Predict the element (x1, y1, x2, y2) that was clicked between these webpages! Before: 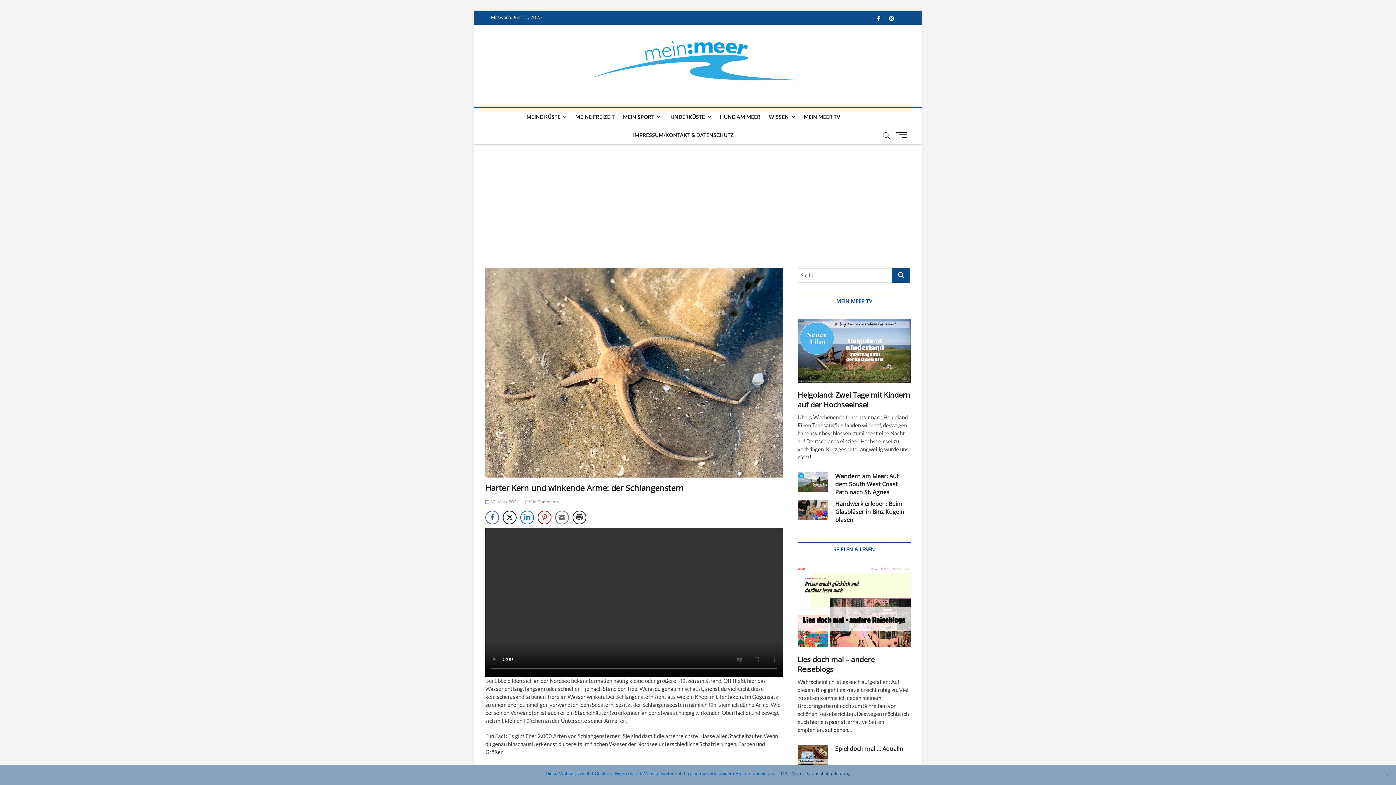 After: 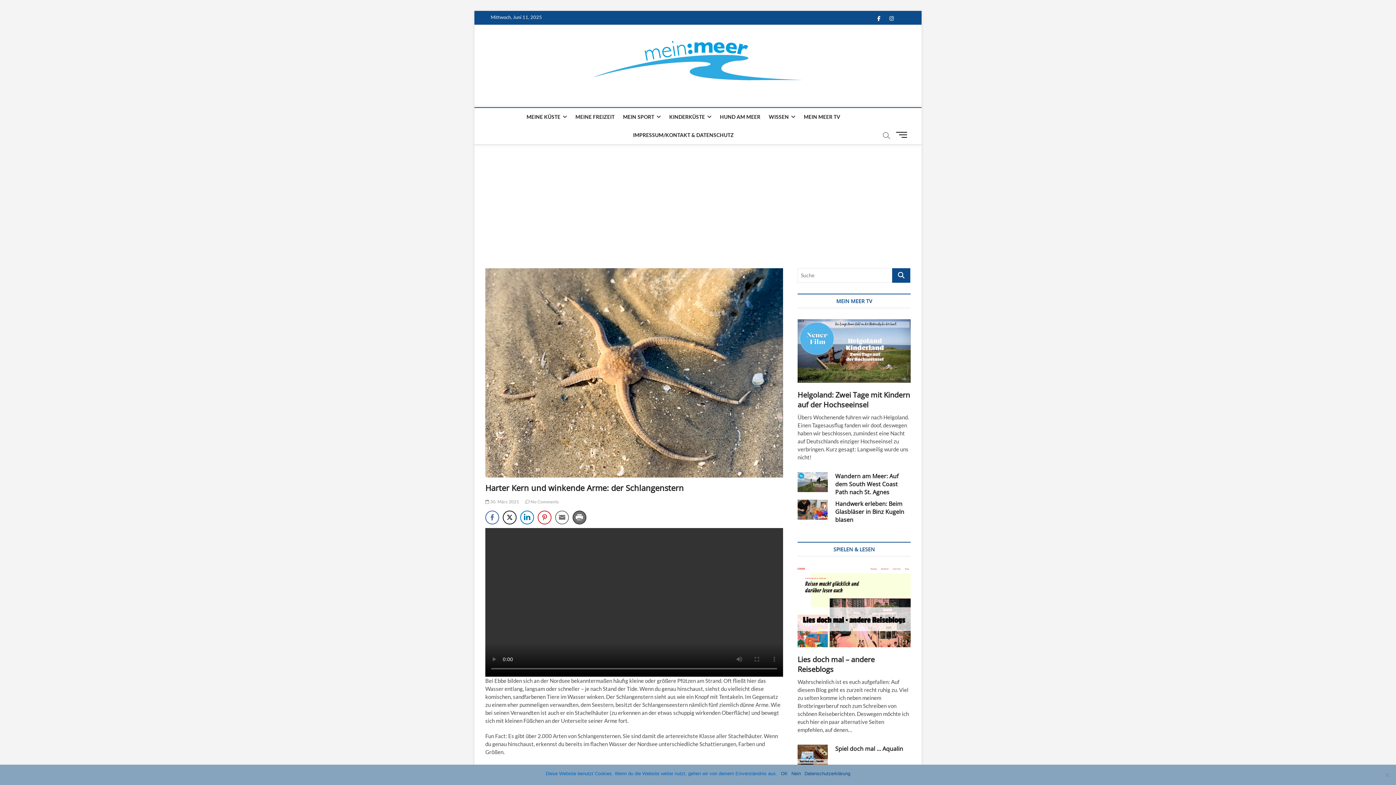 Action: bbox: (572, 510, 586, 524) label: Print Share